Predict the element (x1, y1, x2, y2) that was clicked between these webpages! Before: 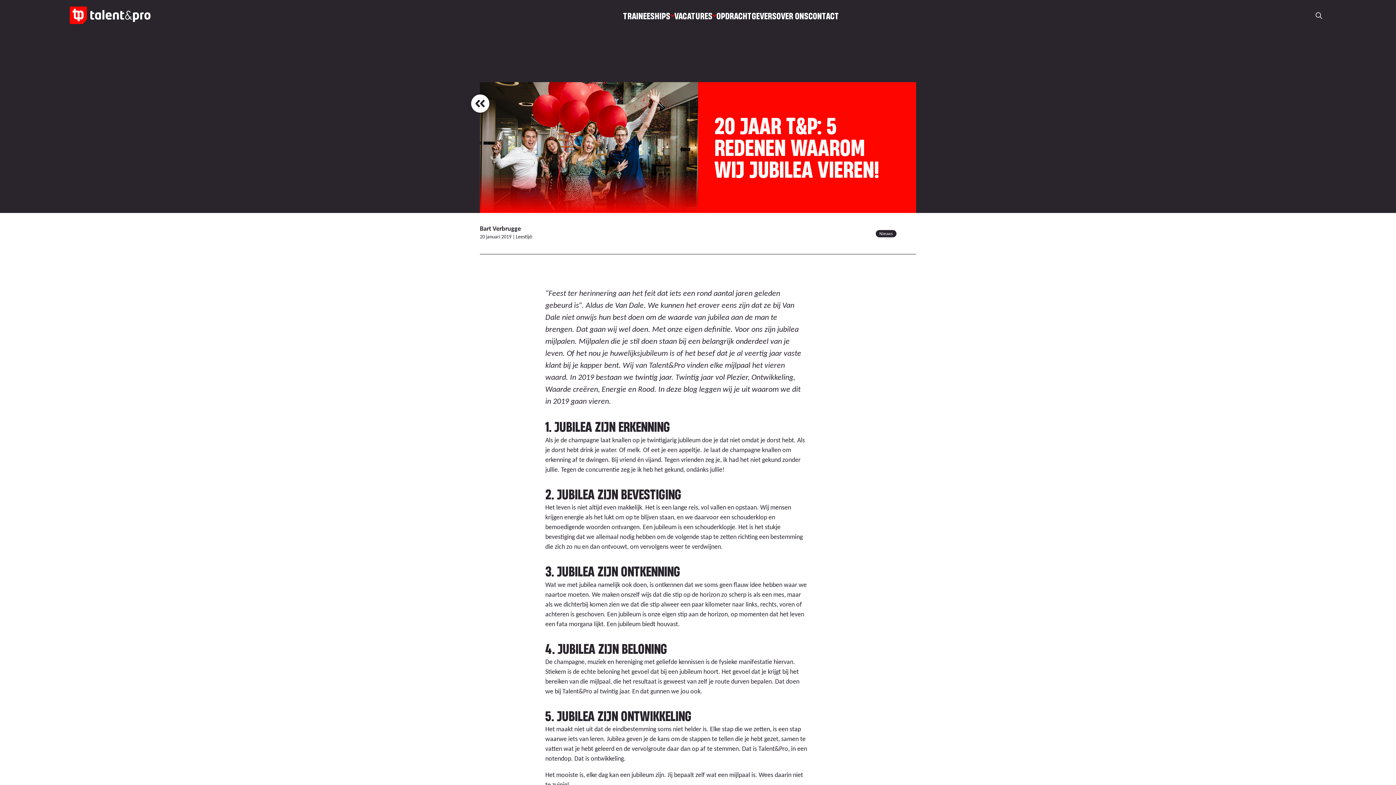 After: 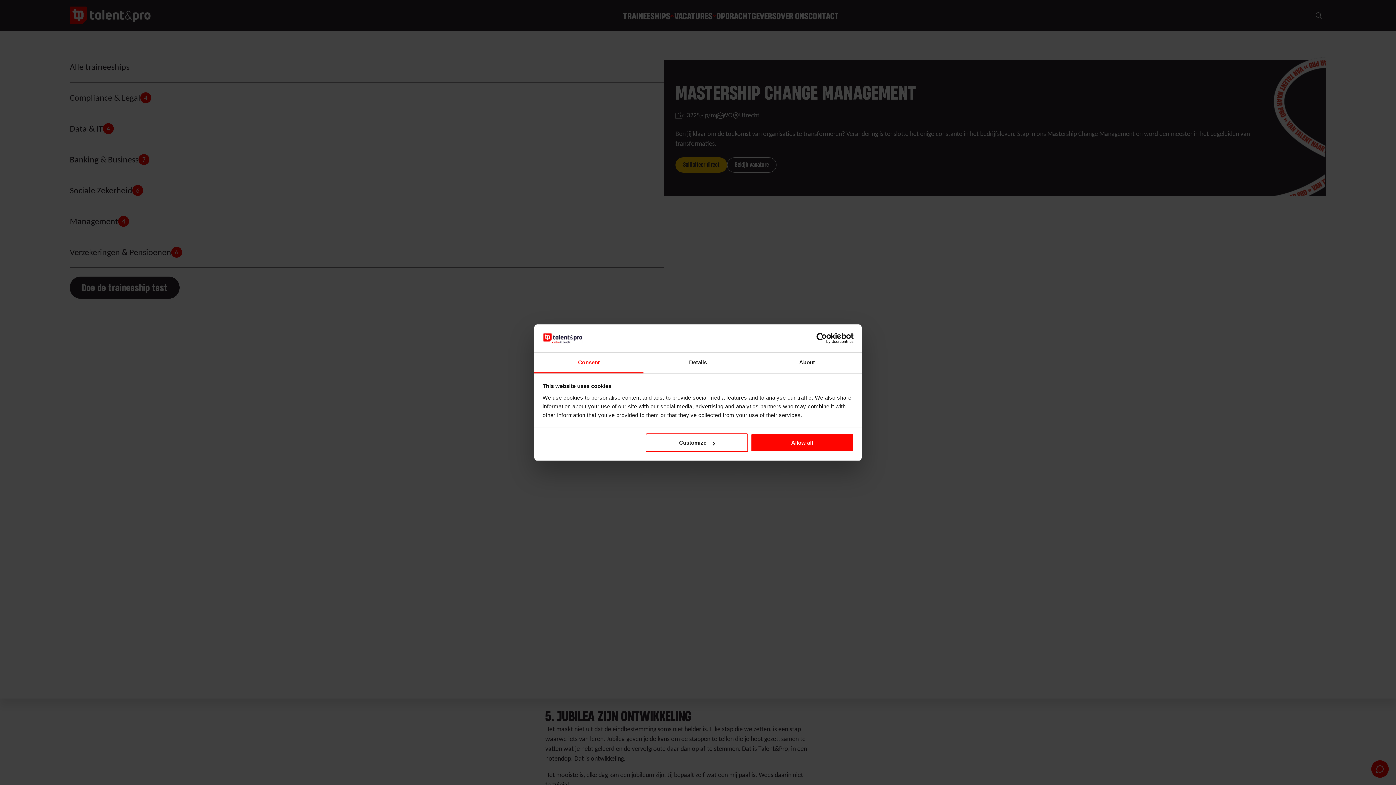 Action: label: TRAINEESHIPS bbox: (623, 10, 670, 20)